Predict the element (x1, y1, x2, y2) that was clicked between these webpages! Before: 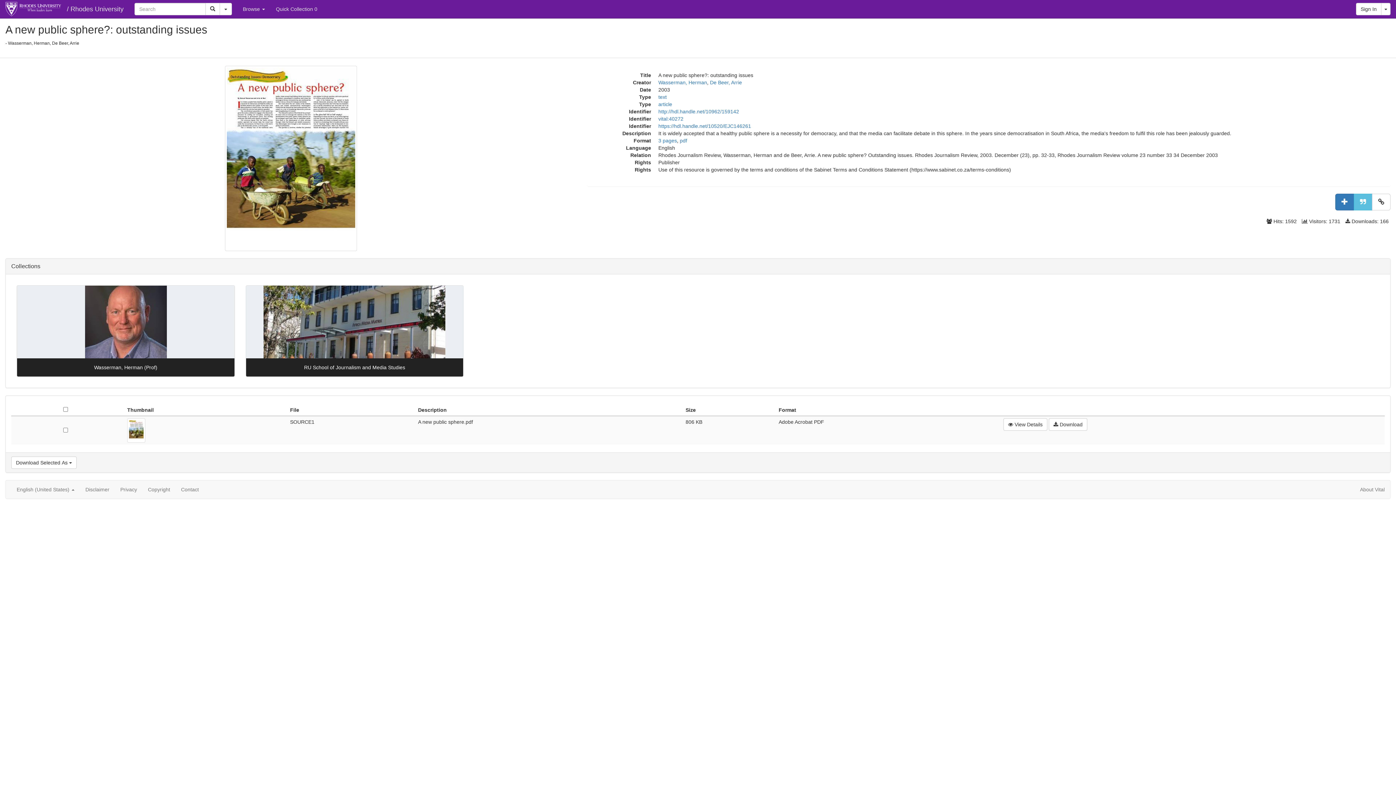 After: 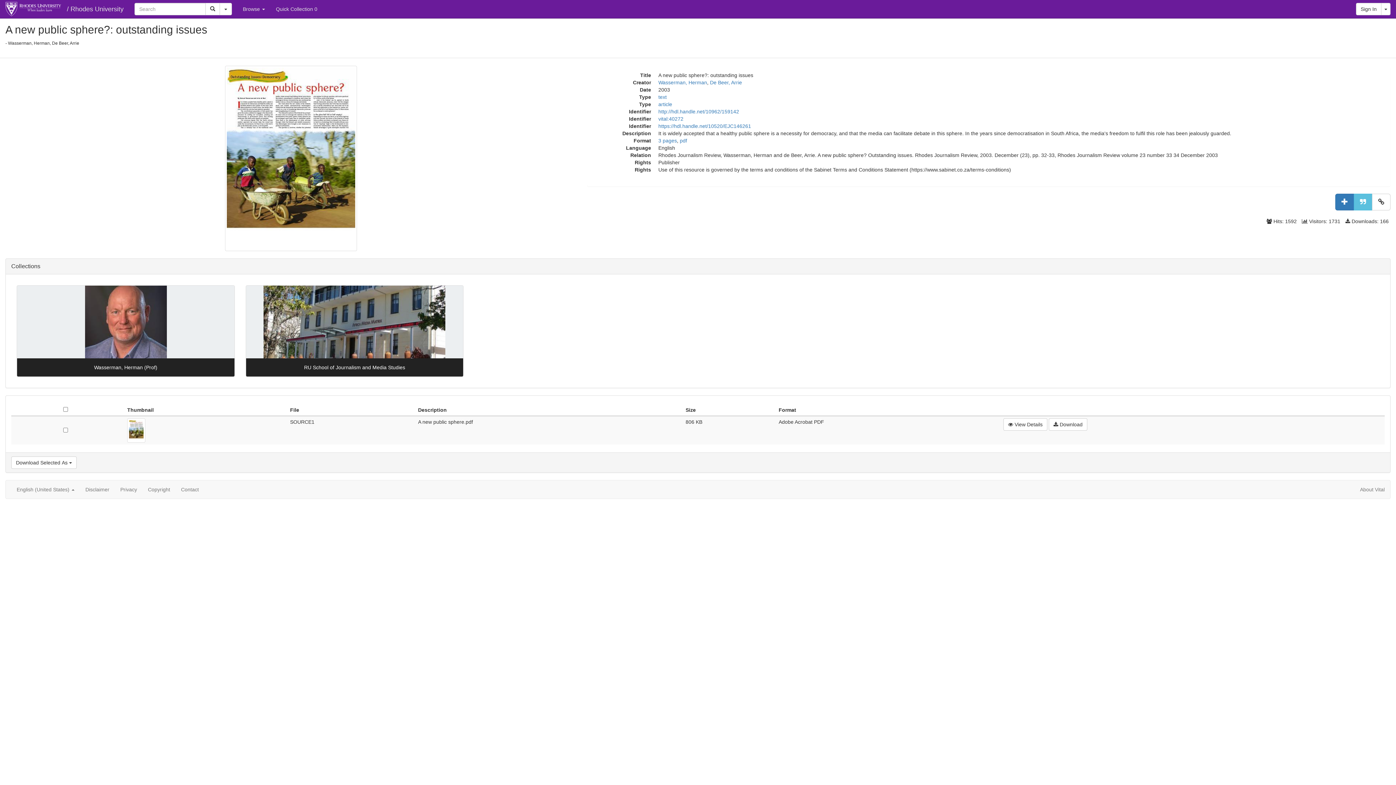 Action: bbox: (224, 155, 356, 160)